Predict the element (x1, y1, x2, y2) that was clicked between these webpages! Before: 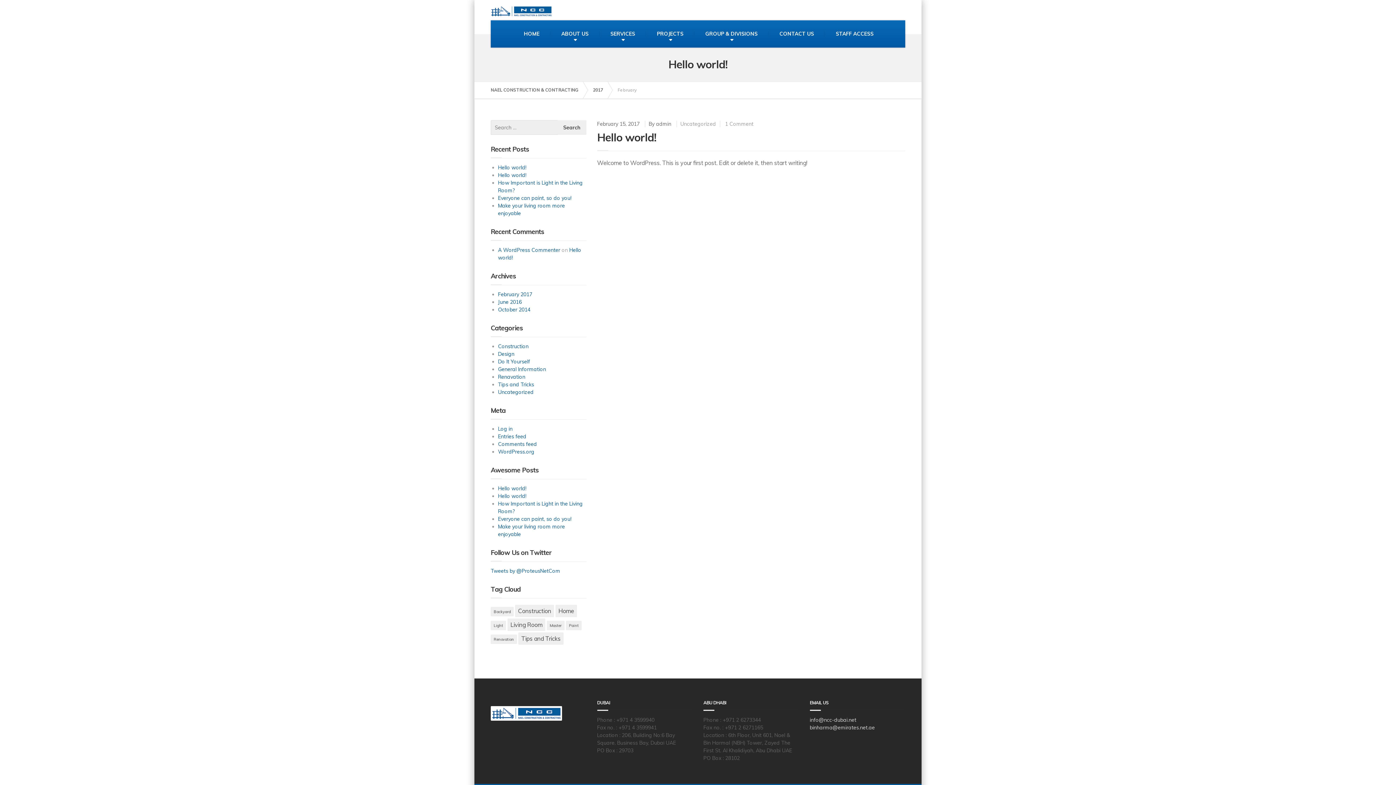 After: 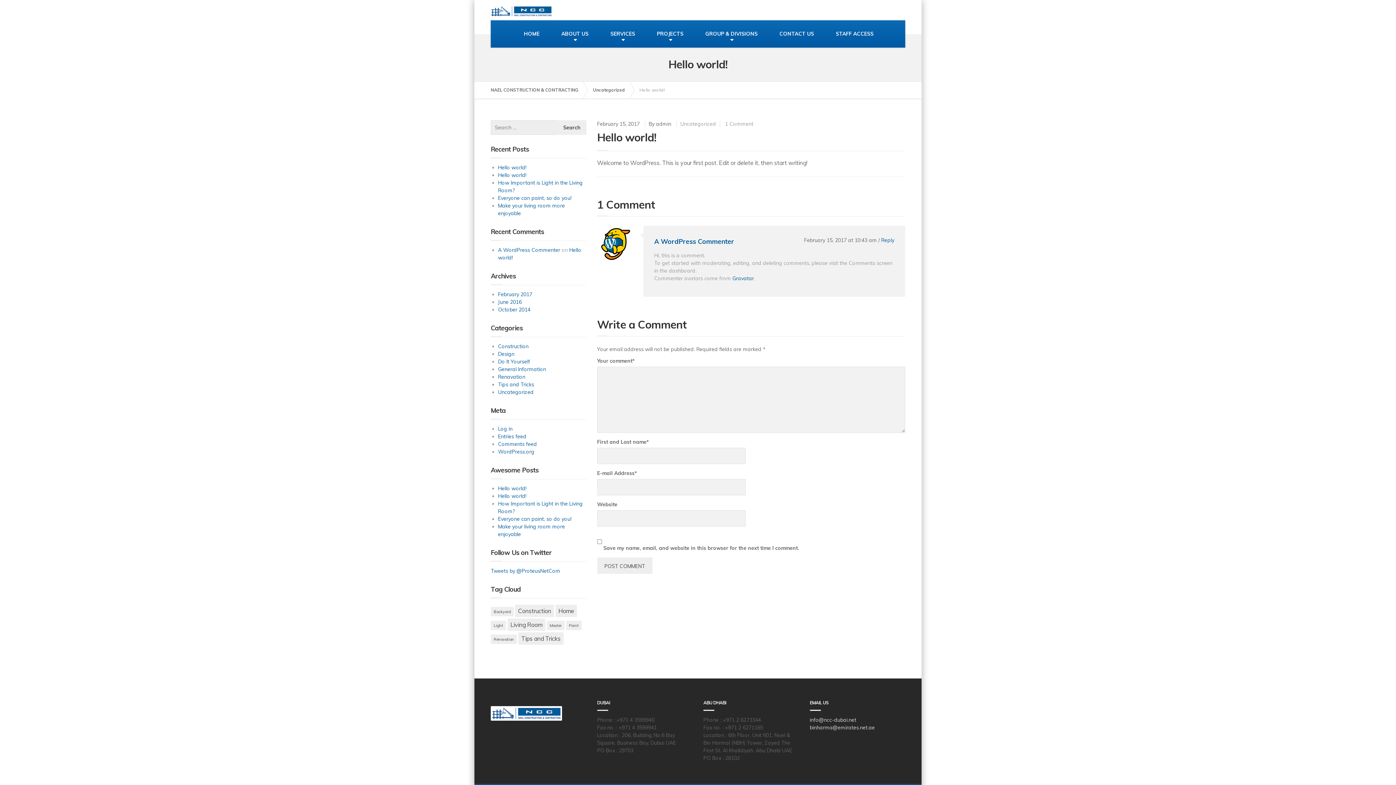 Action: bbox: (498, 485, 526, 492) label: Hello world!